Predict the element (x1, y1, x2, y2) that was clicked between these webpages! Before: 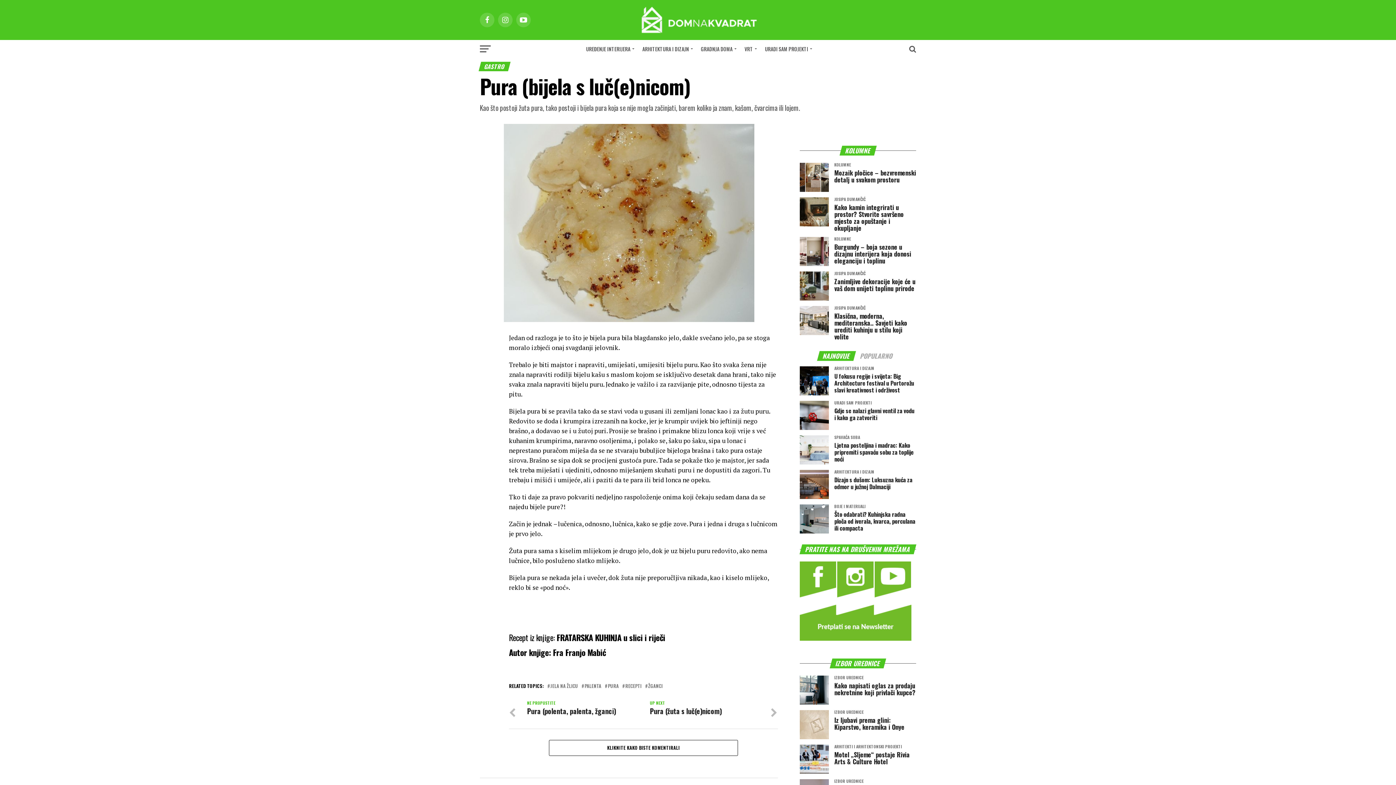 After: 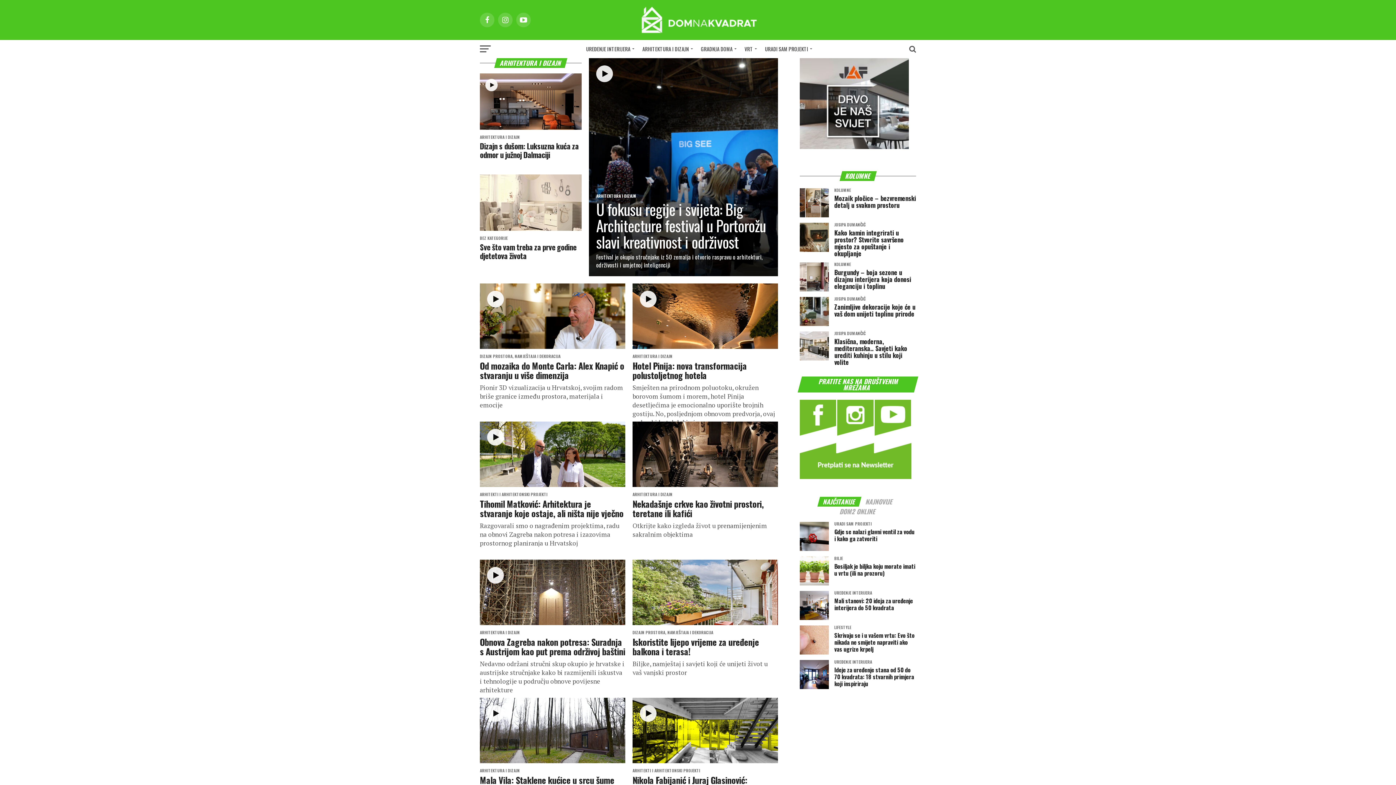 Action: bbox: (638, 40, 695, 58) label: ARHITEKTURA I DIZAJN